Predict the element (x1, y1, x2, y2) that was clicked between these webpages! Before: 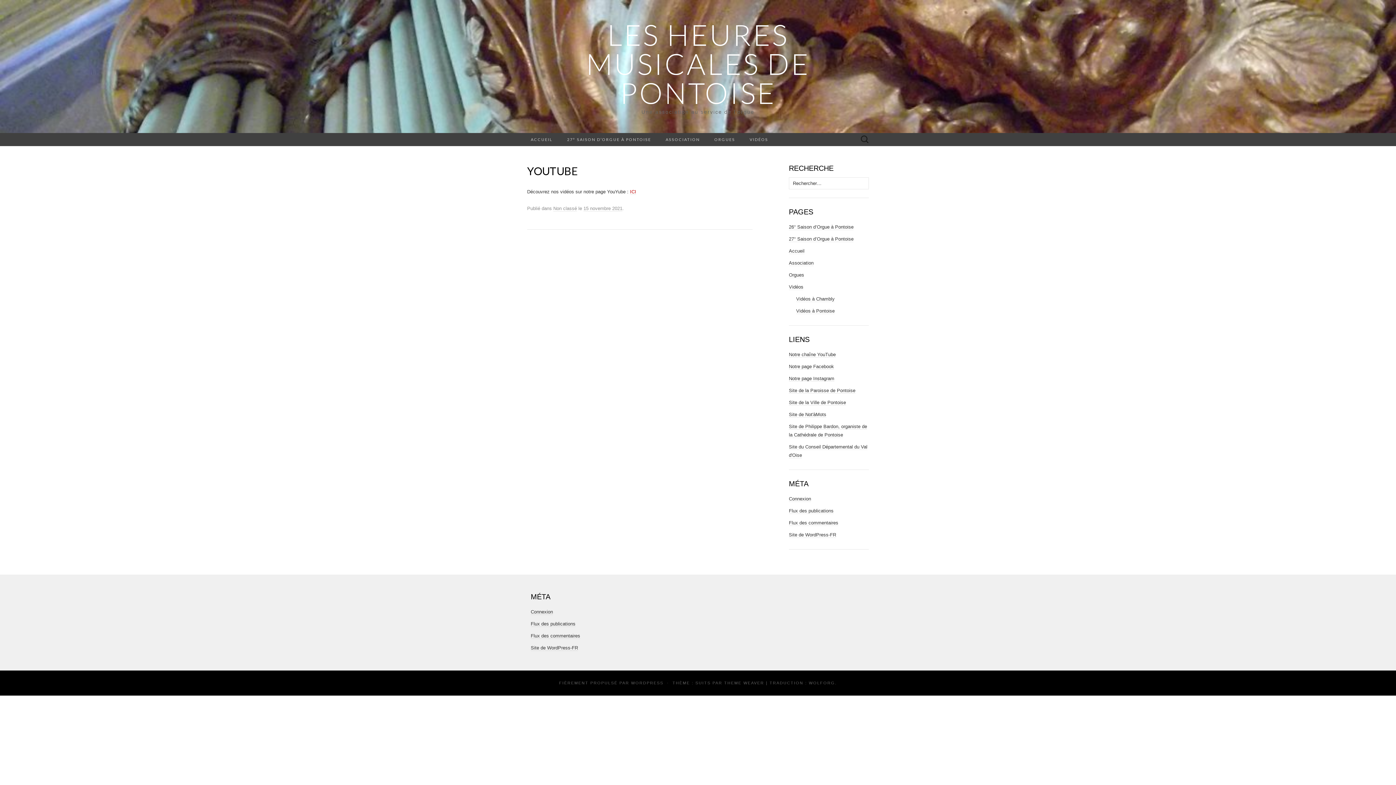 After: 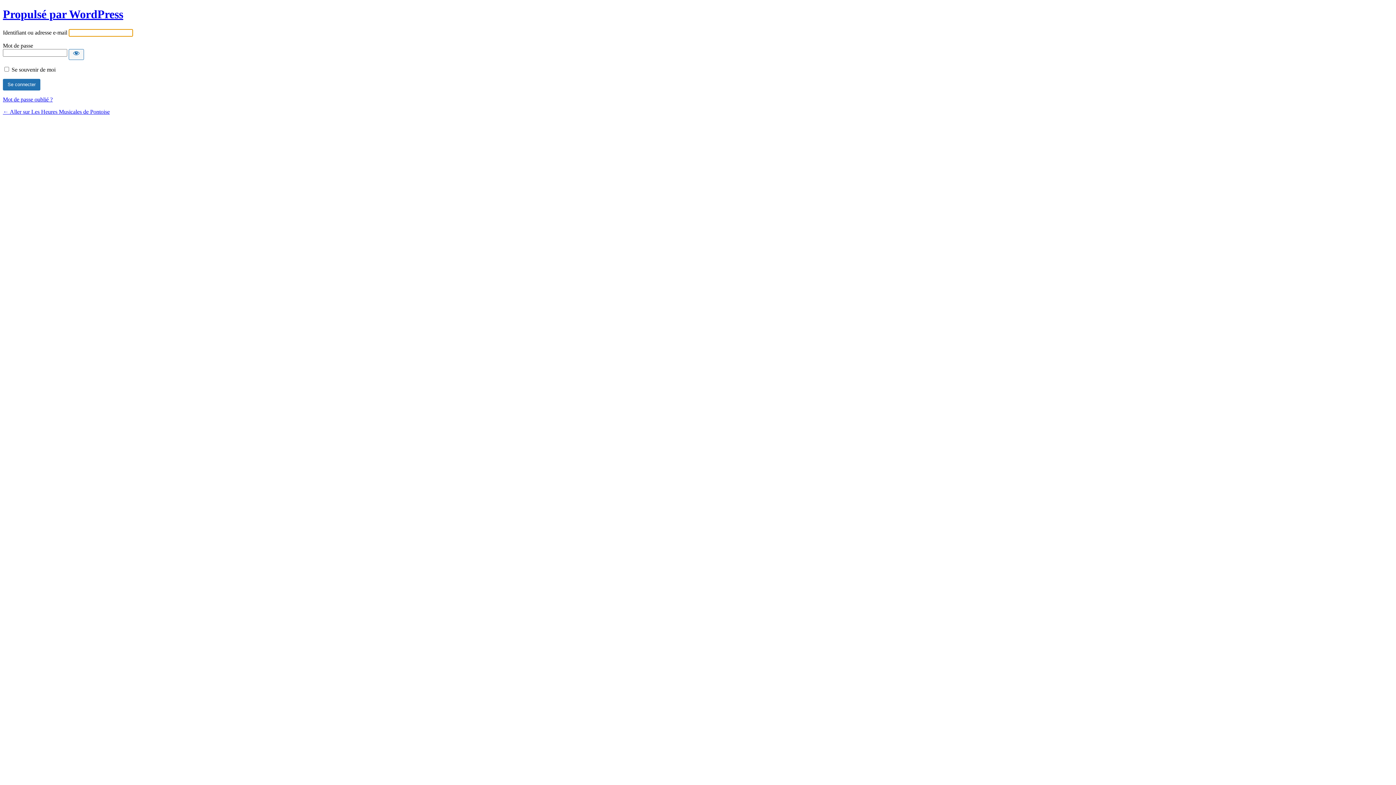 Action: label: Connexion bbox: (530, 609, 553, 615)